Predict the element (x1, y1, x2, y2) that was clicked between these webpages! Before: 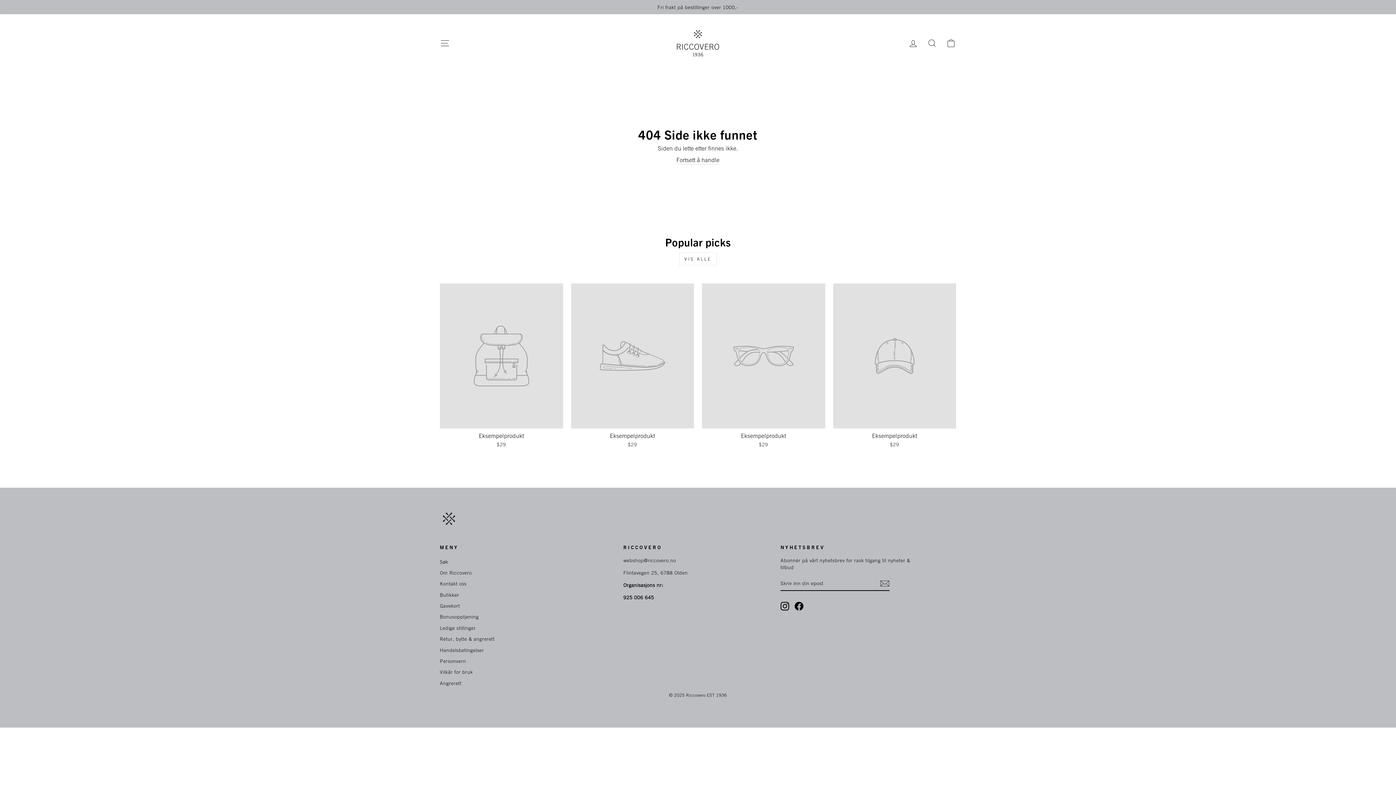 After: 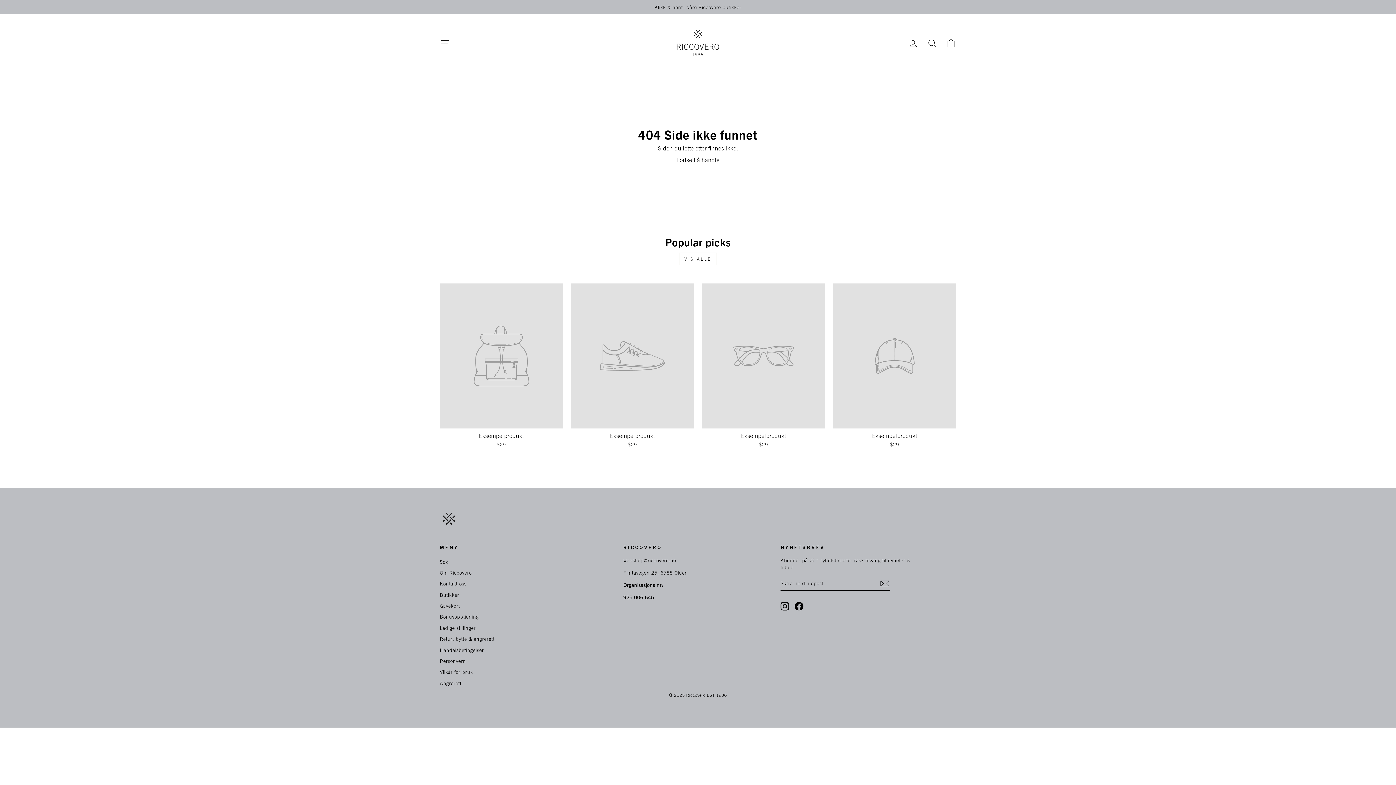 Action: label: Eksempelprodukt
$29 bbox: (571, 283, 694, 449)